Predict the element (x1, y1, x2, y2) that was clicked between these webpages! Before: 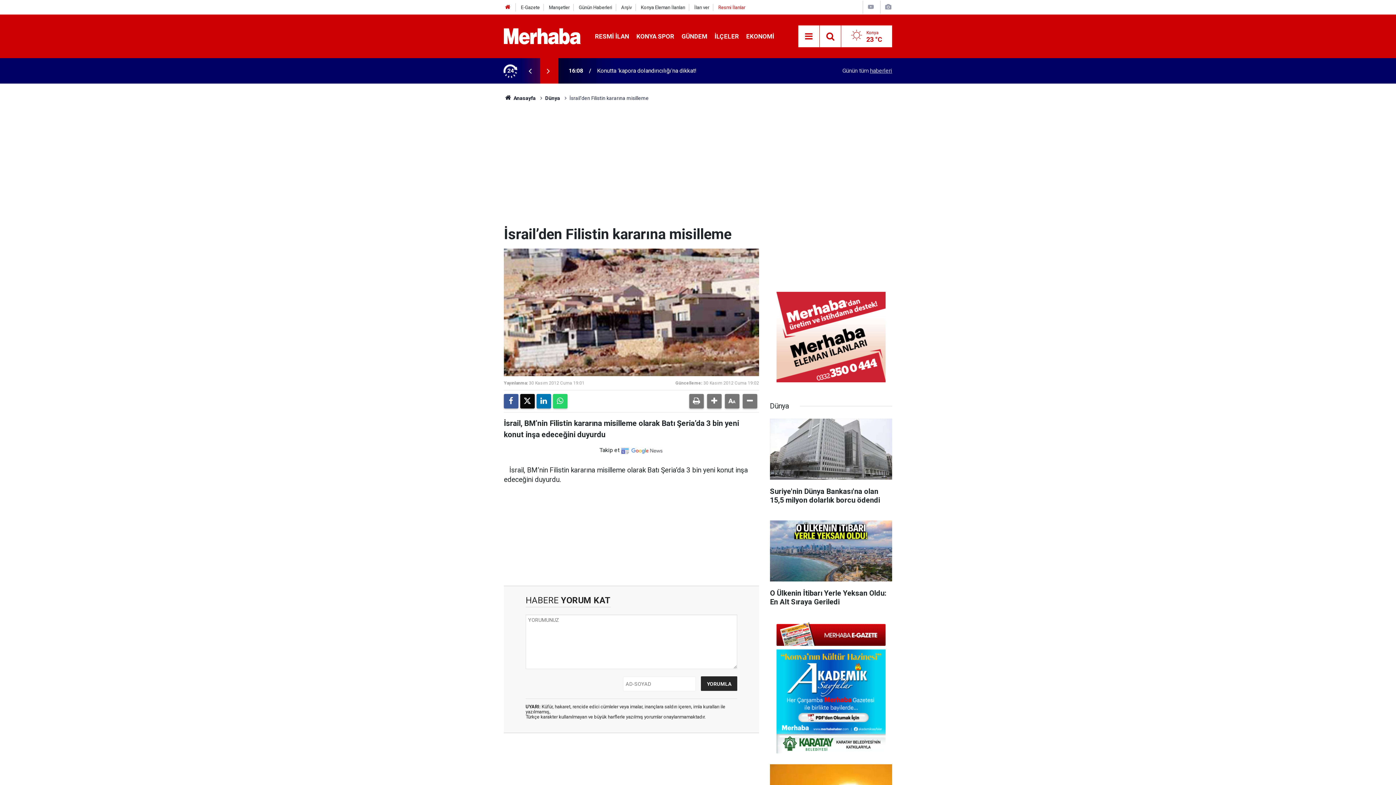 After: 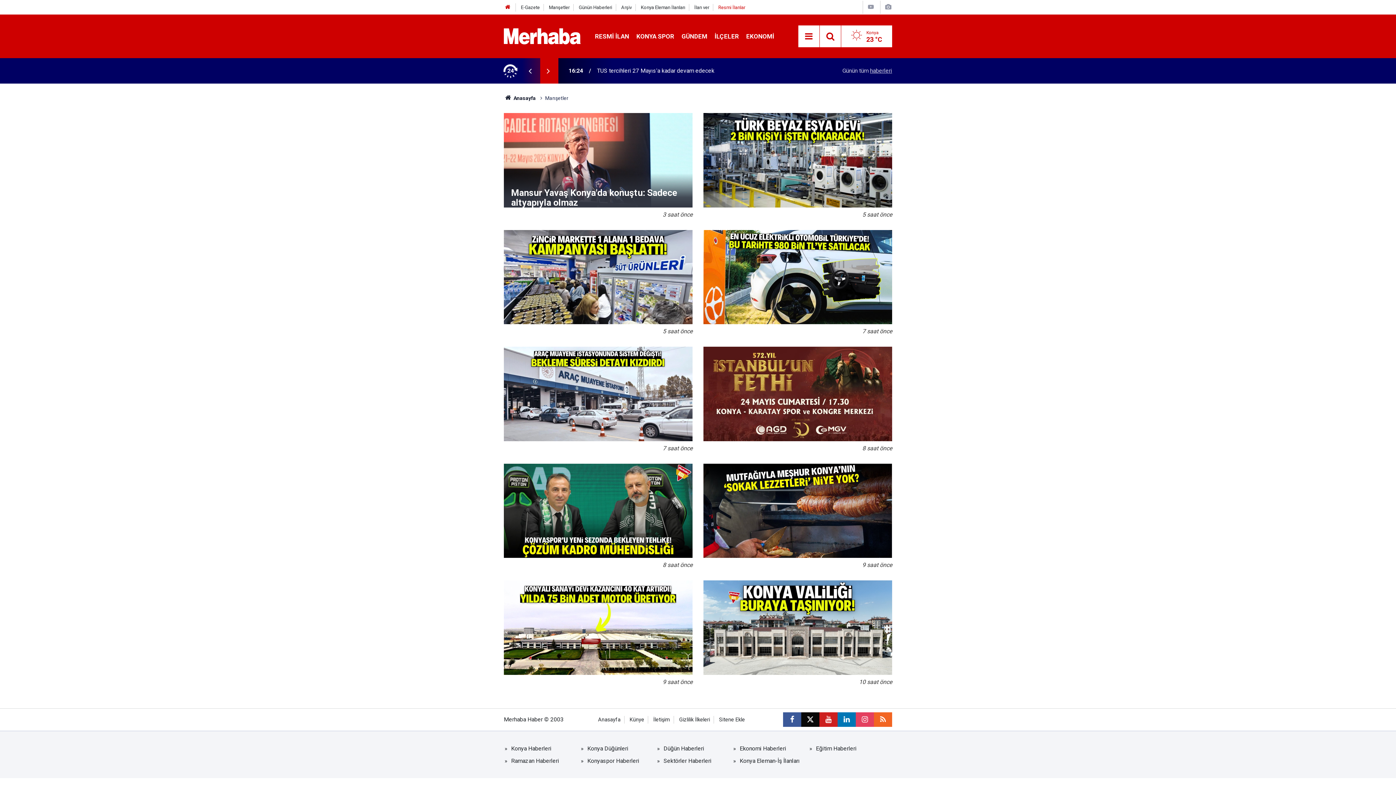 Action: bbox: (549, 4, 569, 10) label: Manşetler